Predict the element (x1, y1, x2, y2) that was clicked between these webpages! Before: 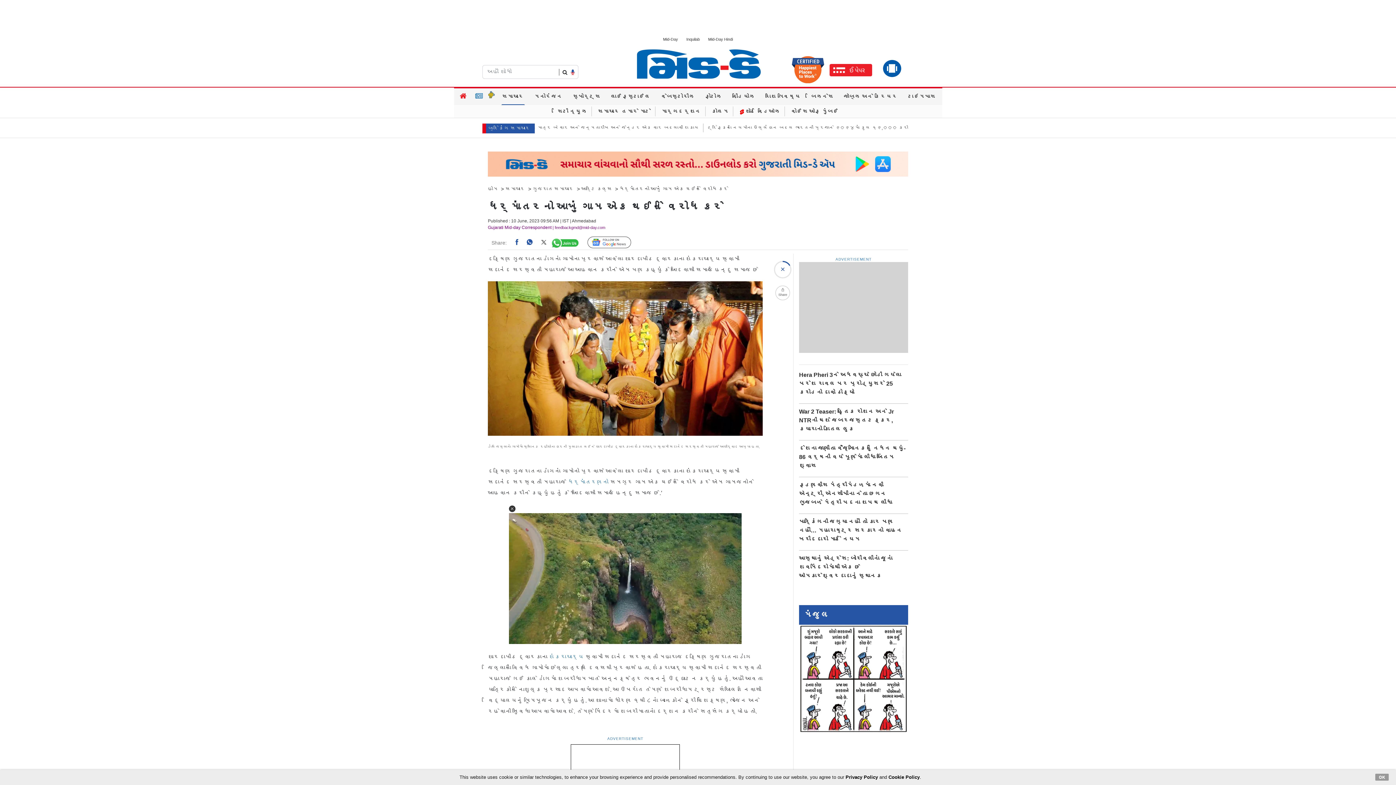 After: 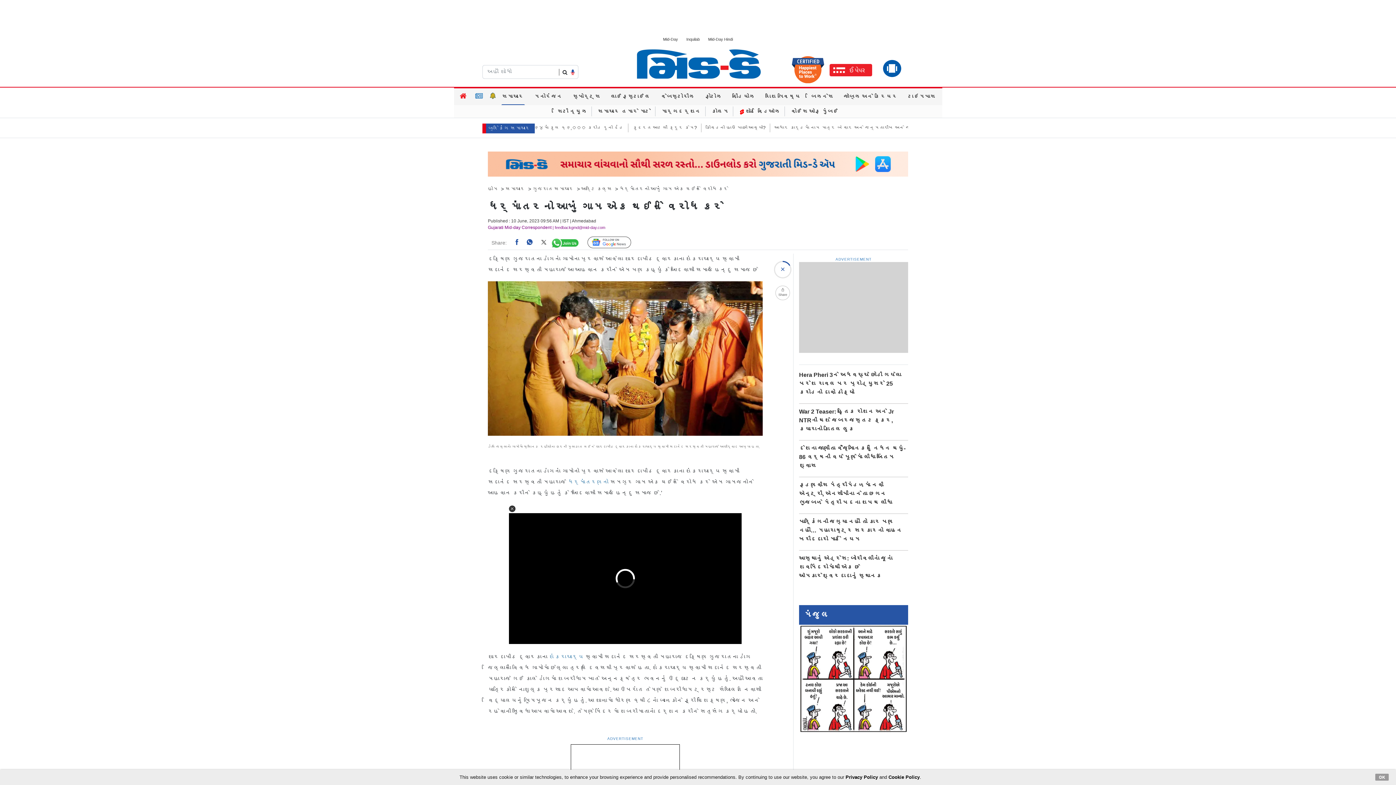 Action: bbox: (555, 239, 578, 245)